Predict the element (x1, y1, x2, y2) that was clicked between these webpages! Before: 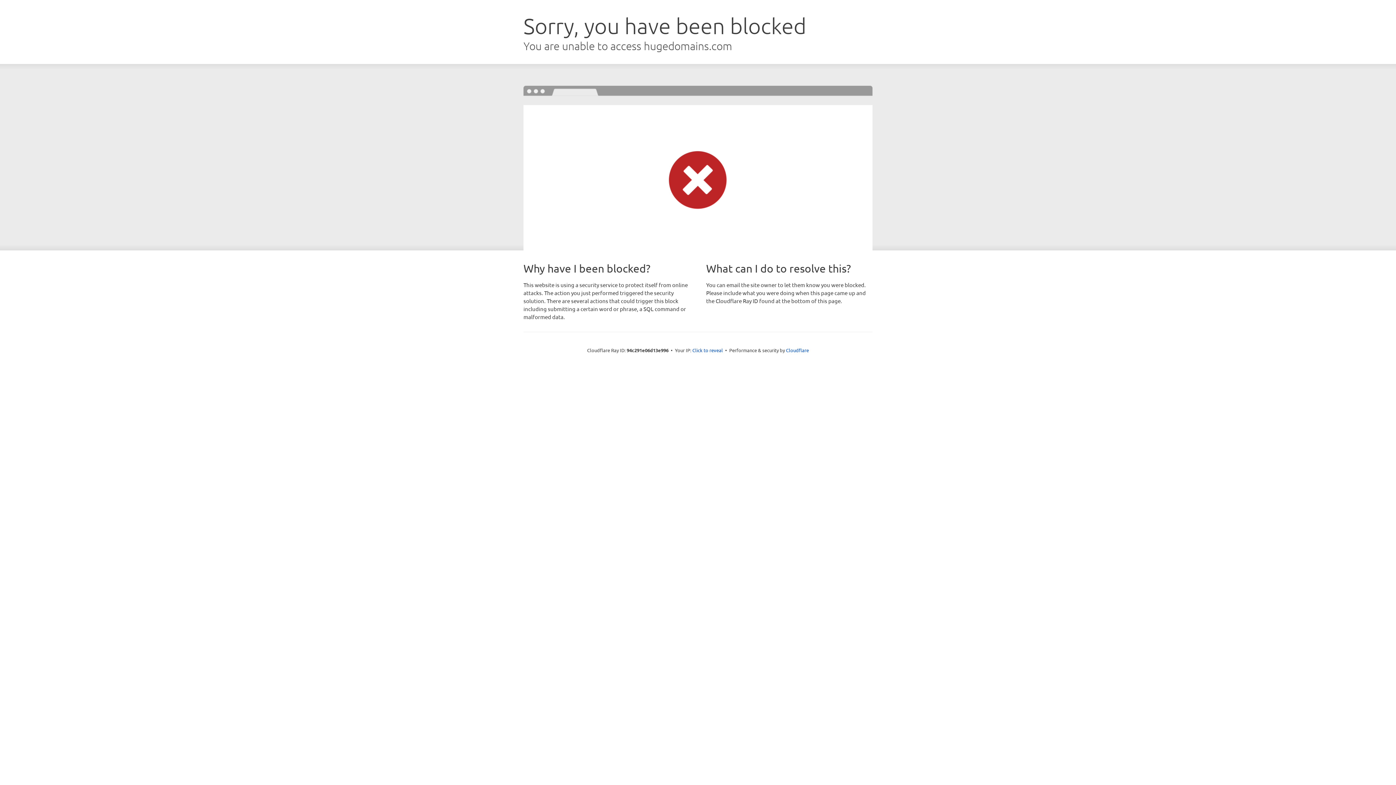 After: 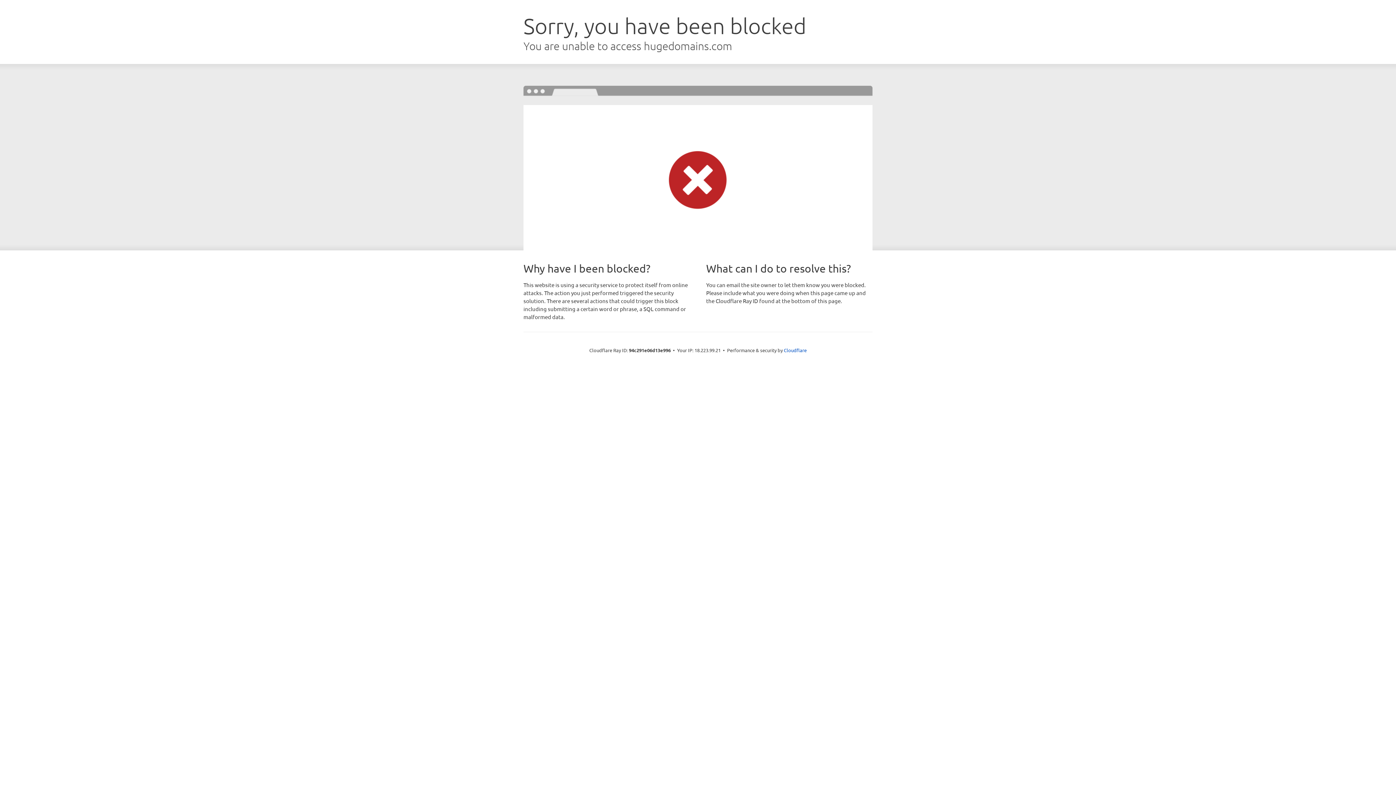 Action: label: Click to reveal bbox: (692, 346, 723, 353)